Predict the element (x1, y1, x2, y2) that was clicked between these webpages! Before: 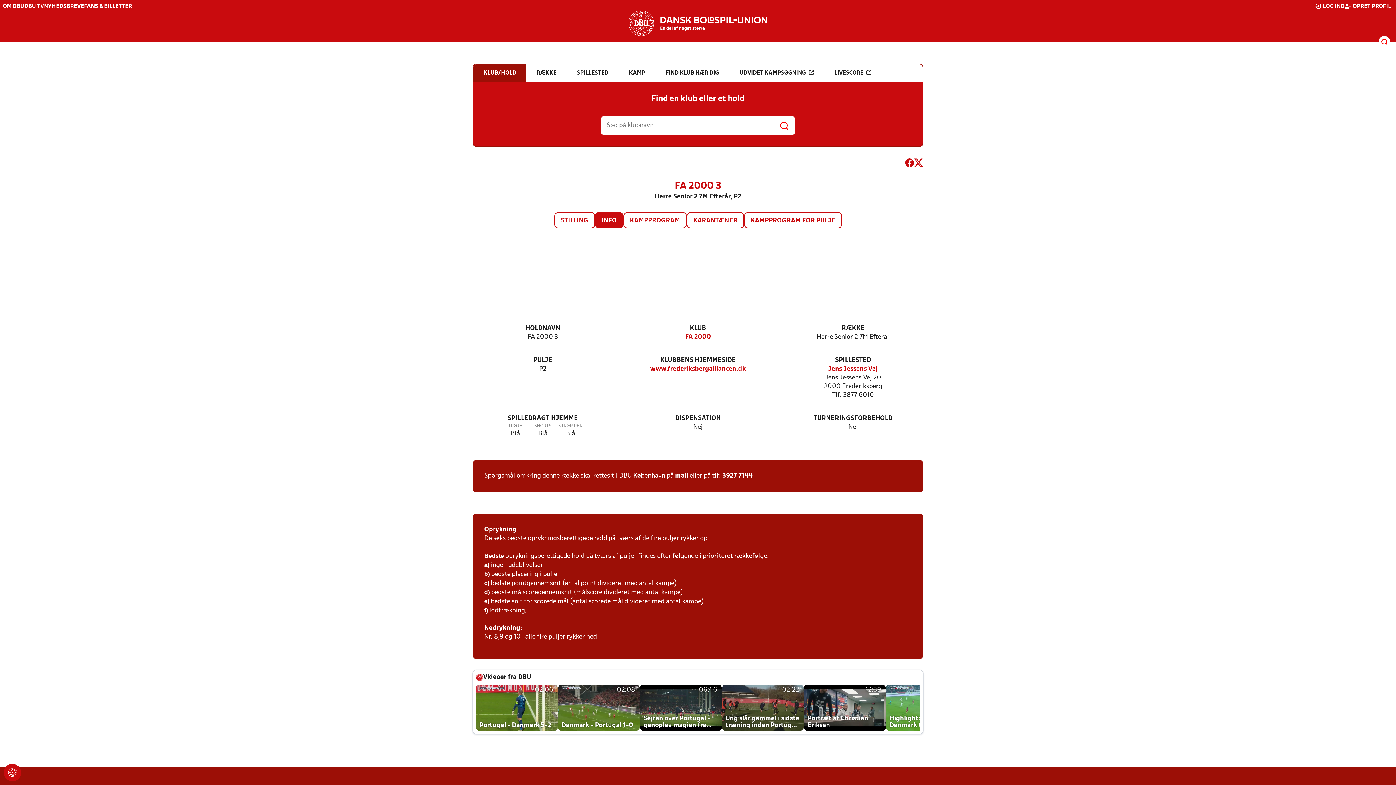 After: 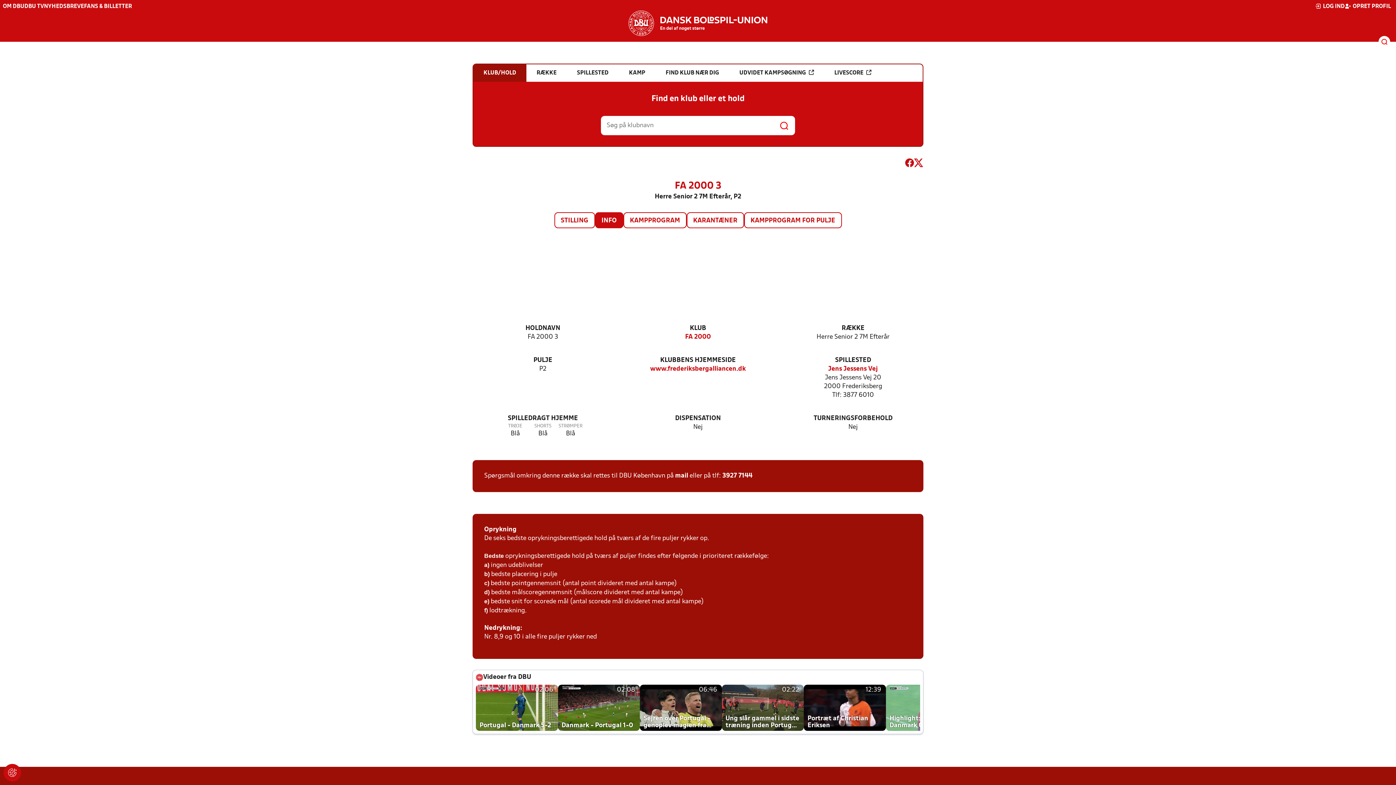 Action: bbox: (595, 213, 622, 227) label: INFO